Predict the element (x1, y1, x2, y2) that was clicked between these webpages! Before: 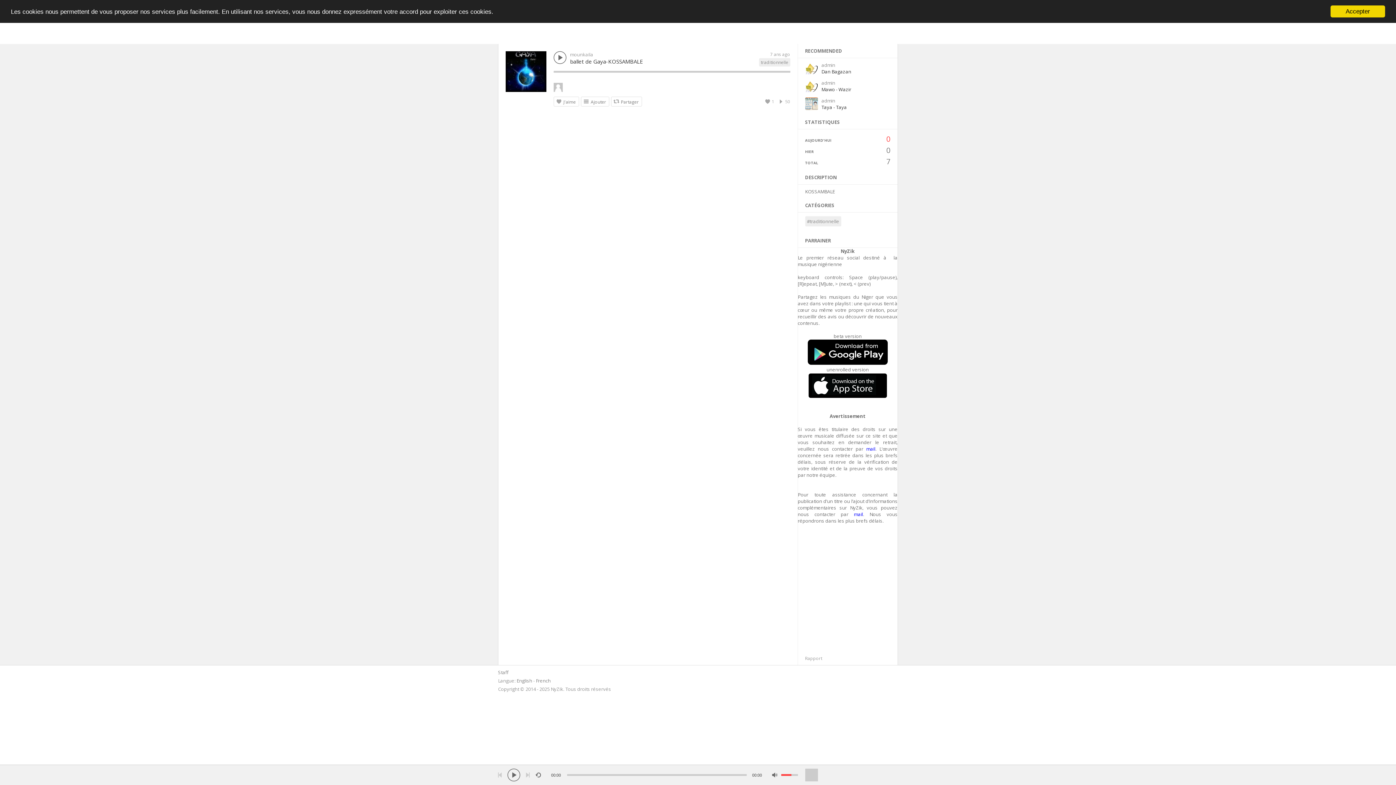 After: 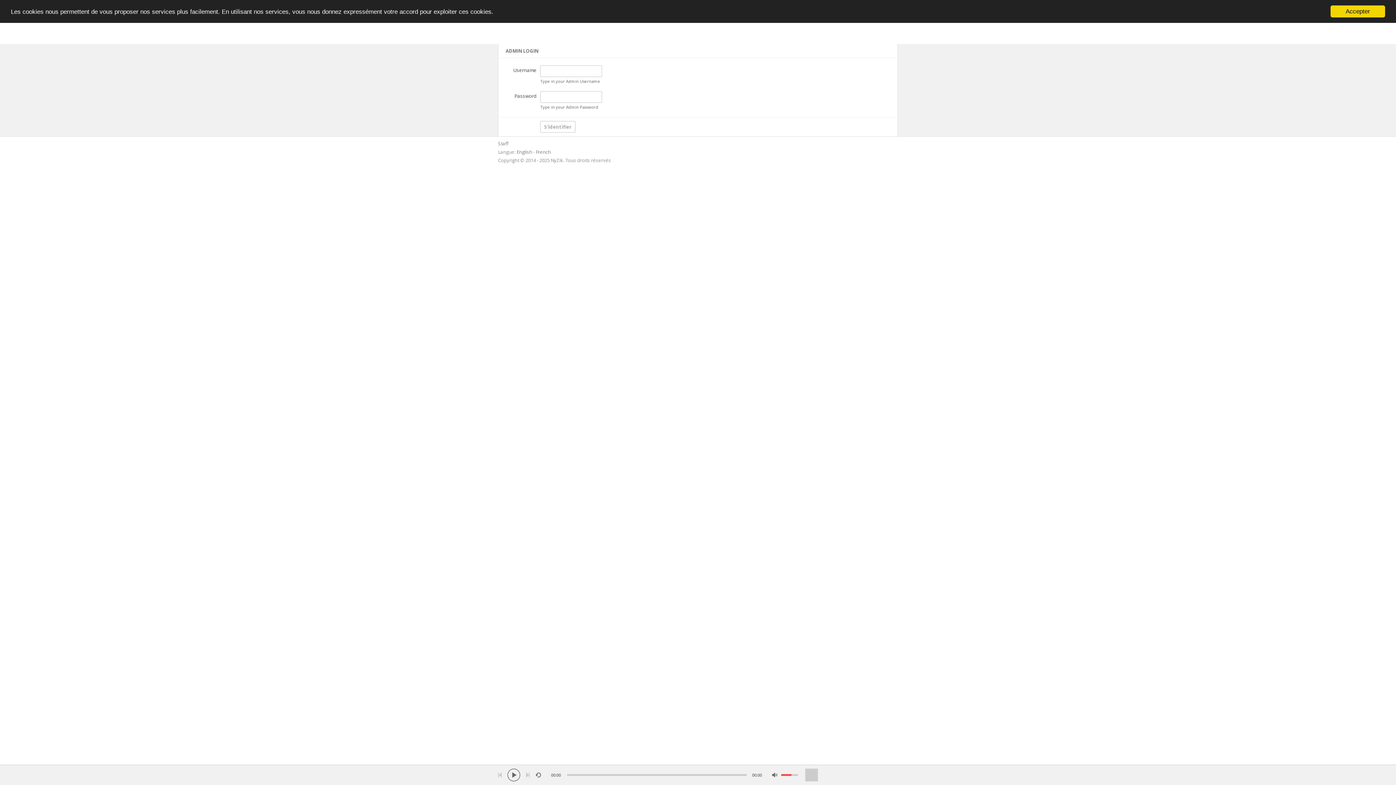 Action: bbox: (498, 669, 508, 676) label: Staff